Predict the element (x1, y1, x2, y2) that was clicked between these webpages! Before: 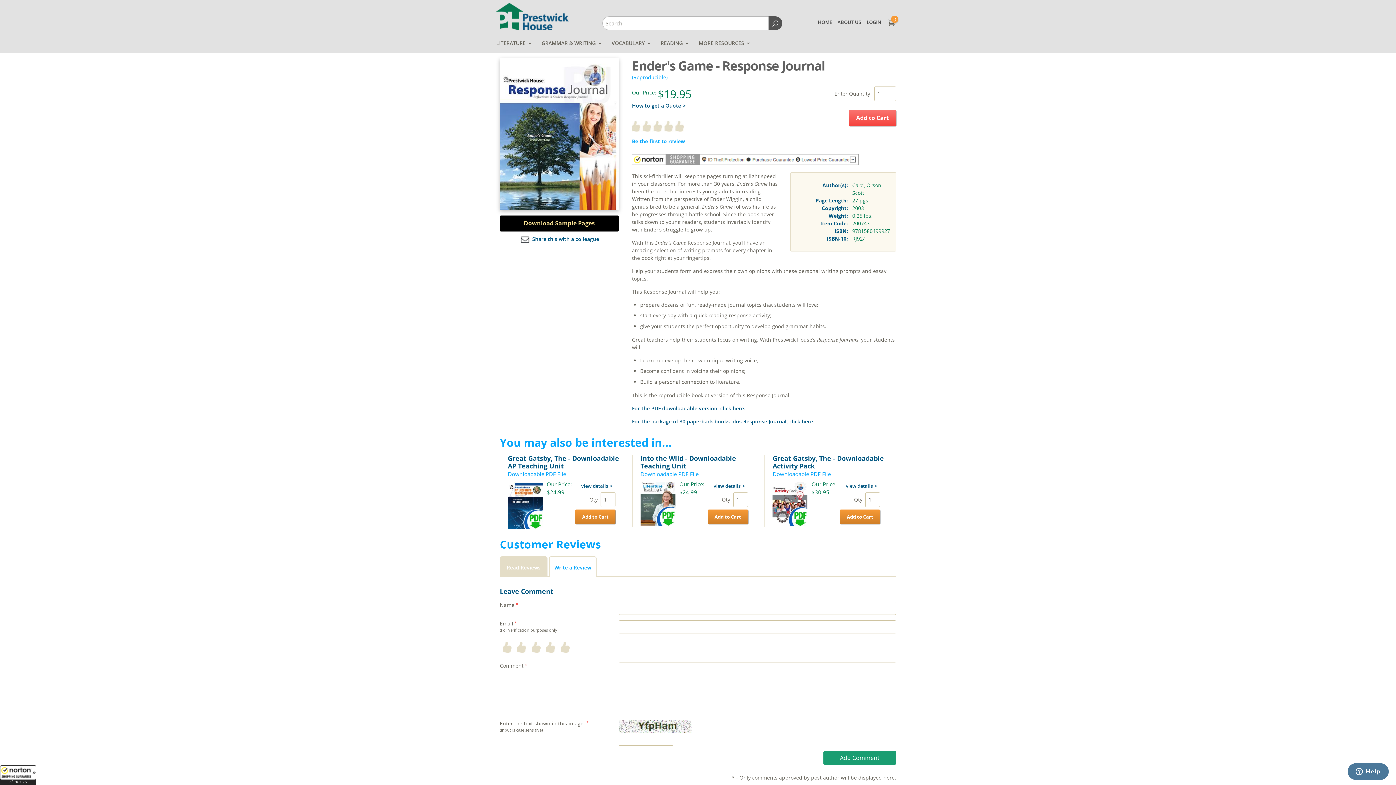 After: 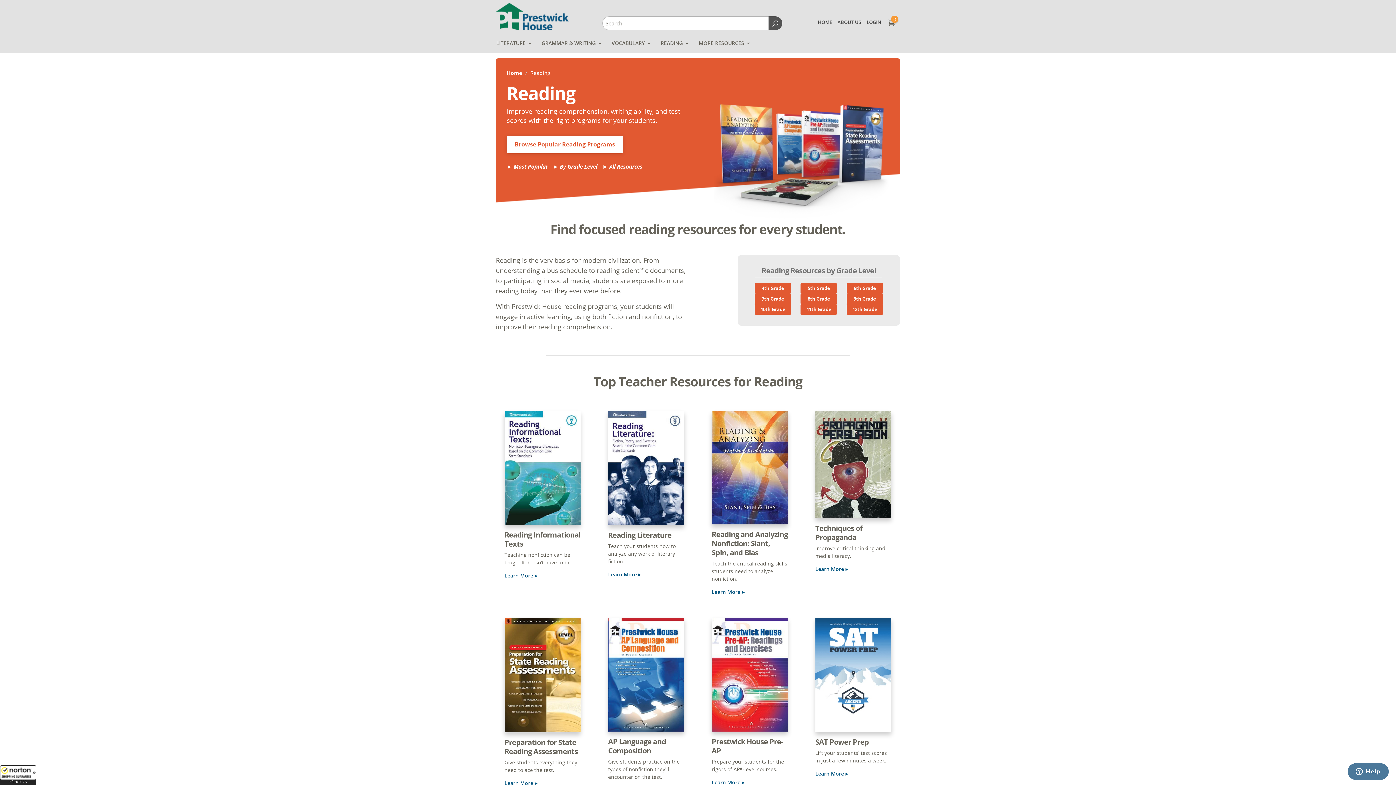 Action: bbox: (655, 33, 693, 52) label: READING